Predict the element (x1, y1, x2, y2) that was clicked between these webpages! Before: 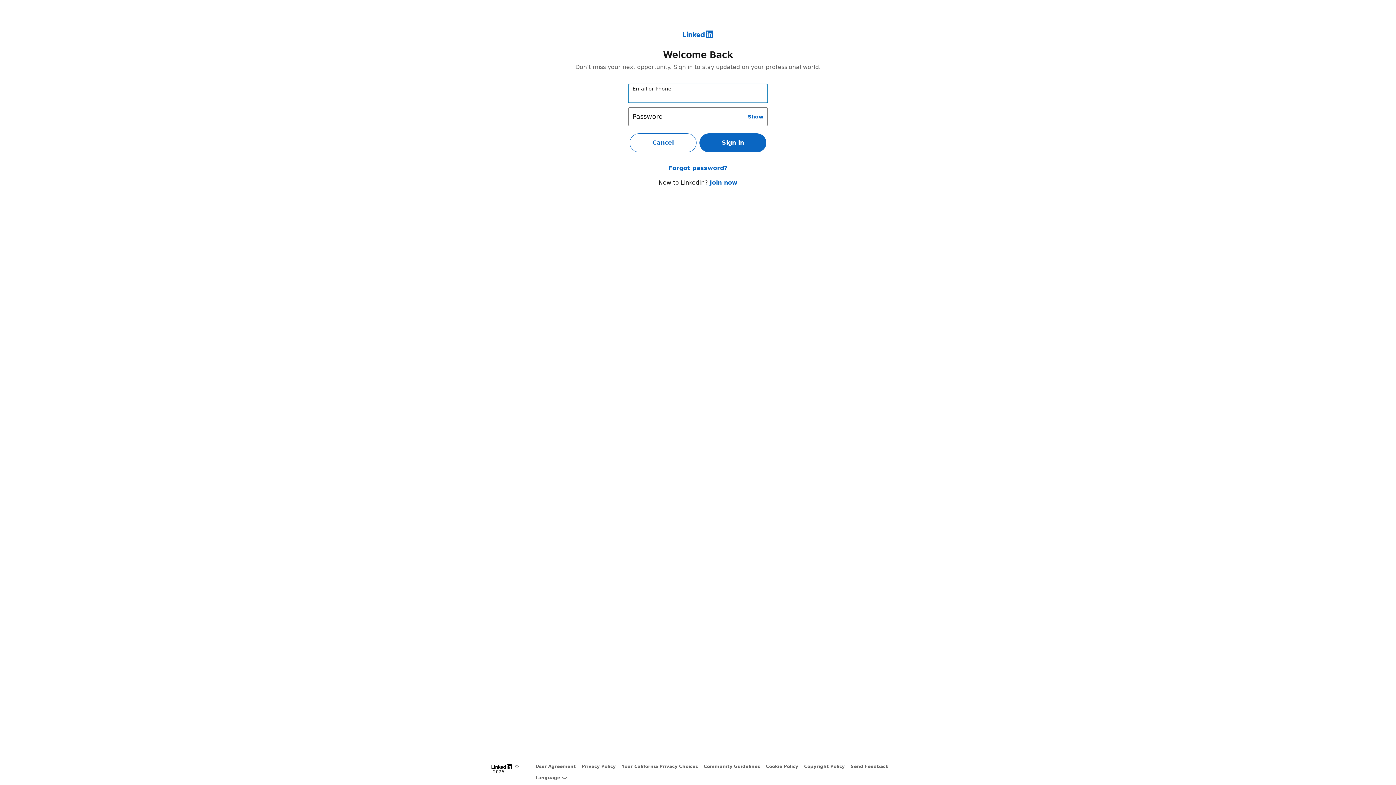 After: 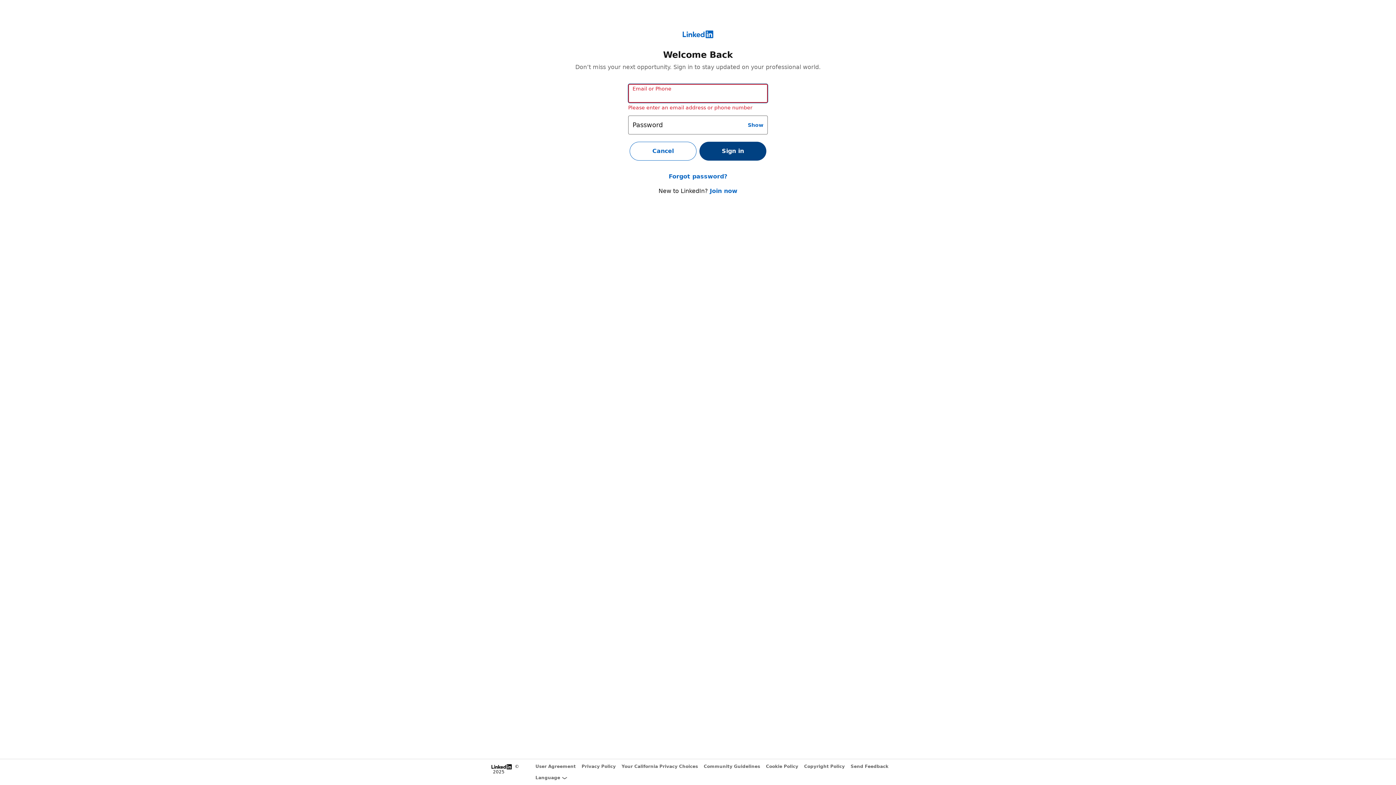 Action: label: Sign in bbox: (699, 133, 766, 152)